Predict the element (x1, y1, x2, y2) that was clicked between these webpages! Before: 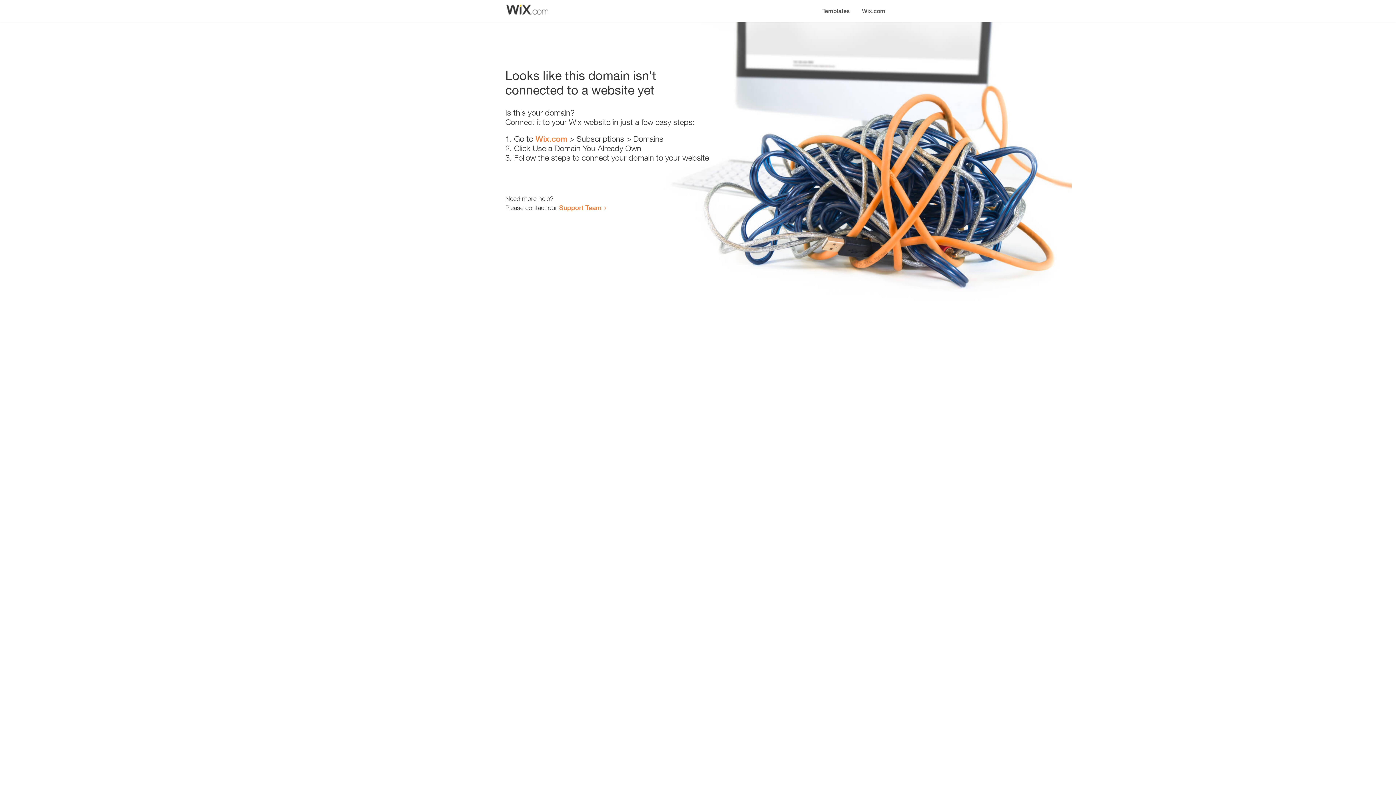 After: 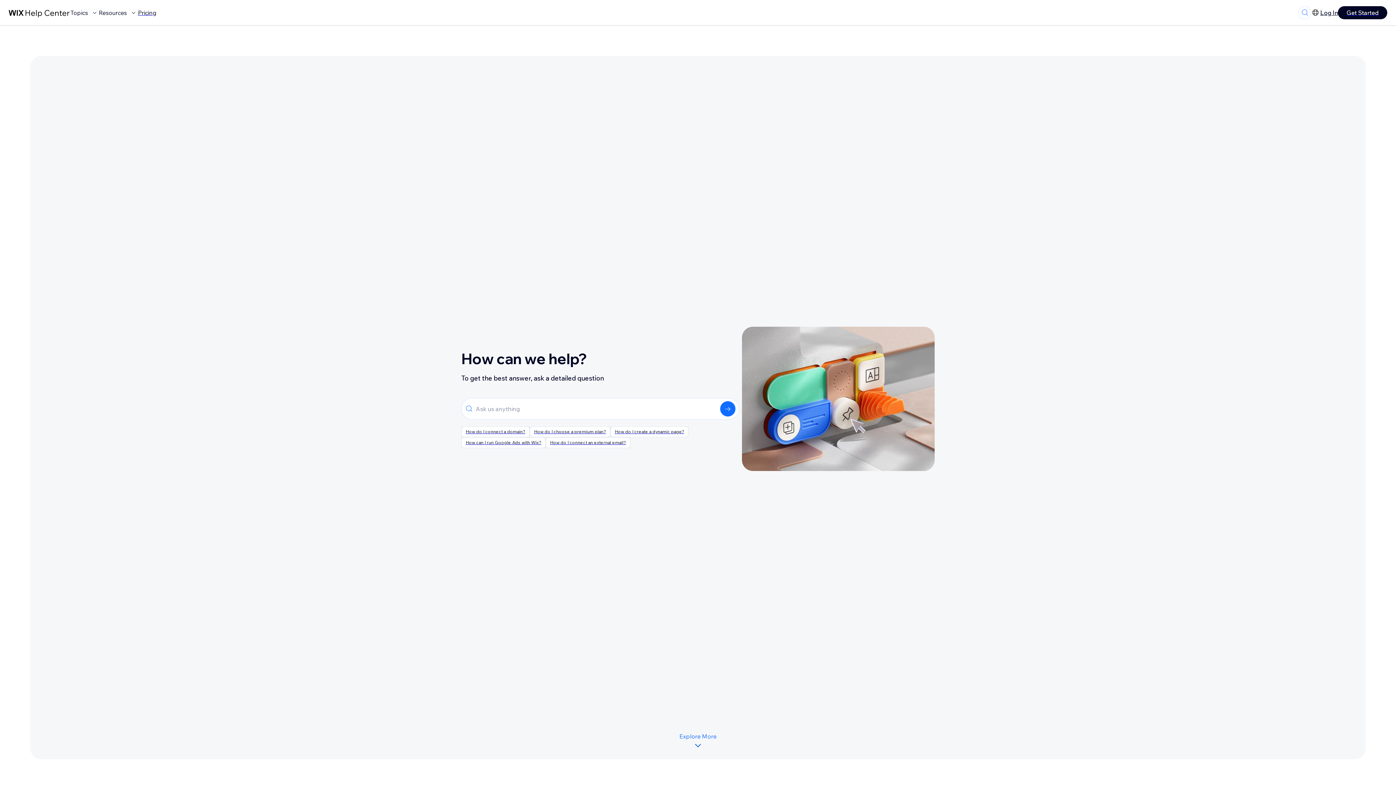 Action: label: Support Team bbox: (559, 203, 601, 211)